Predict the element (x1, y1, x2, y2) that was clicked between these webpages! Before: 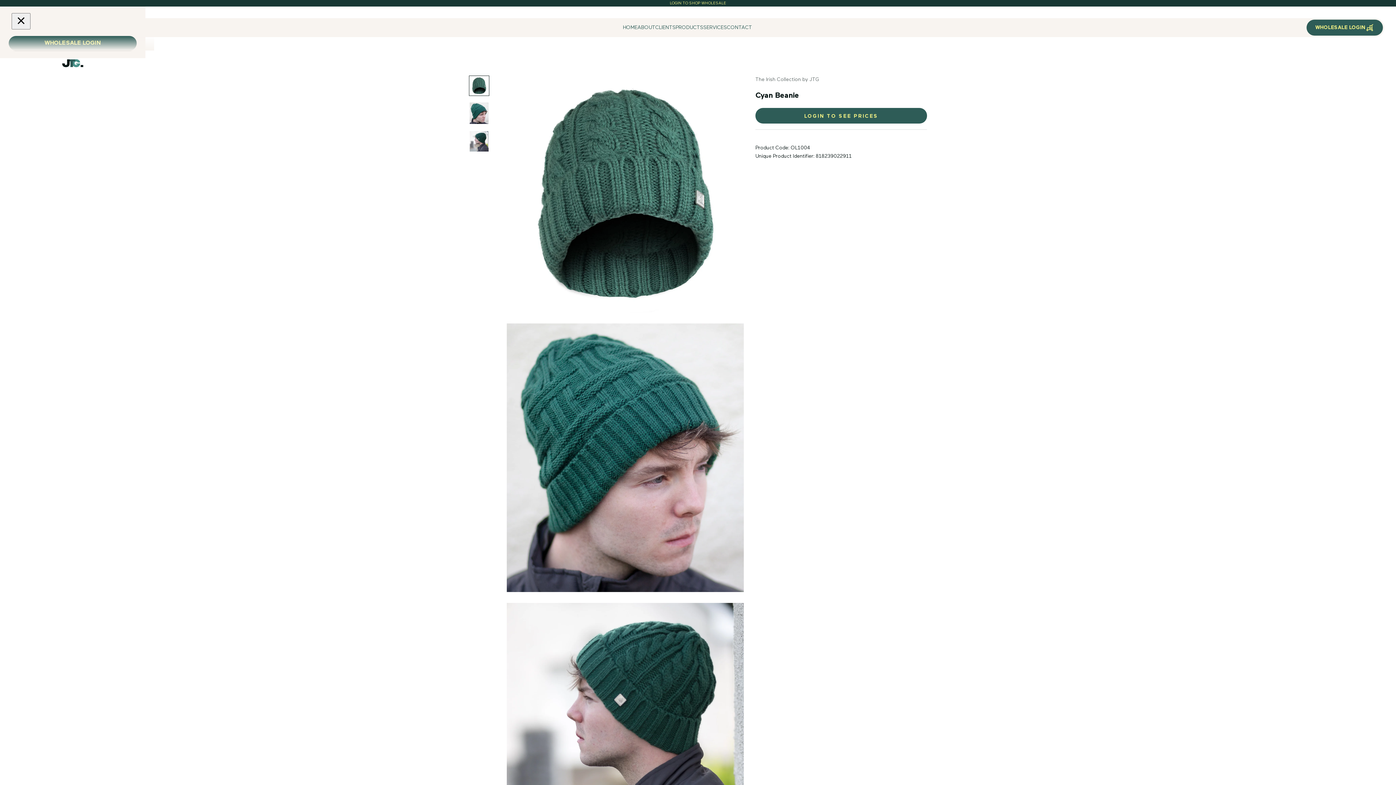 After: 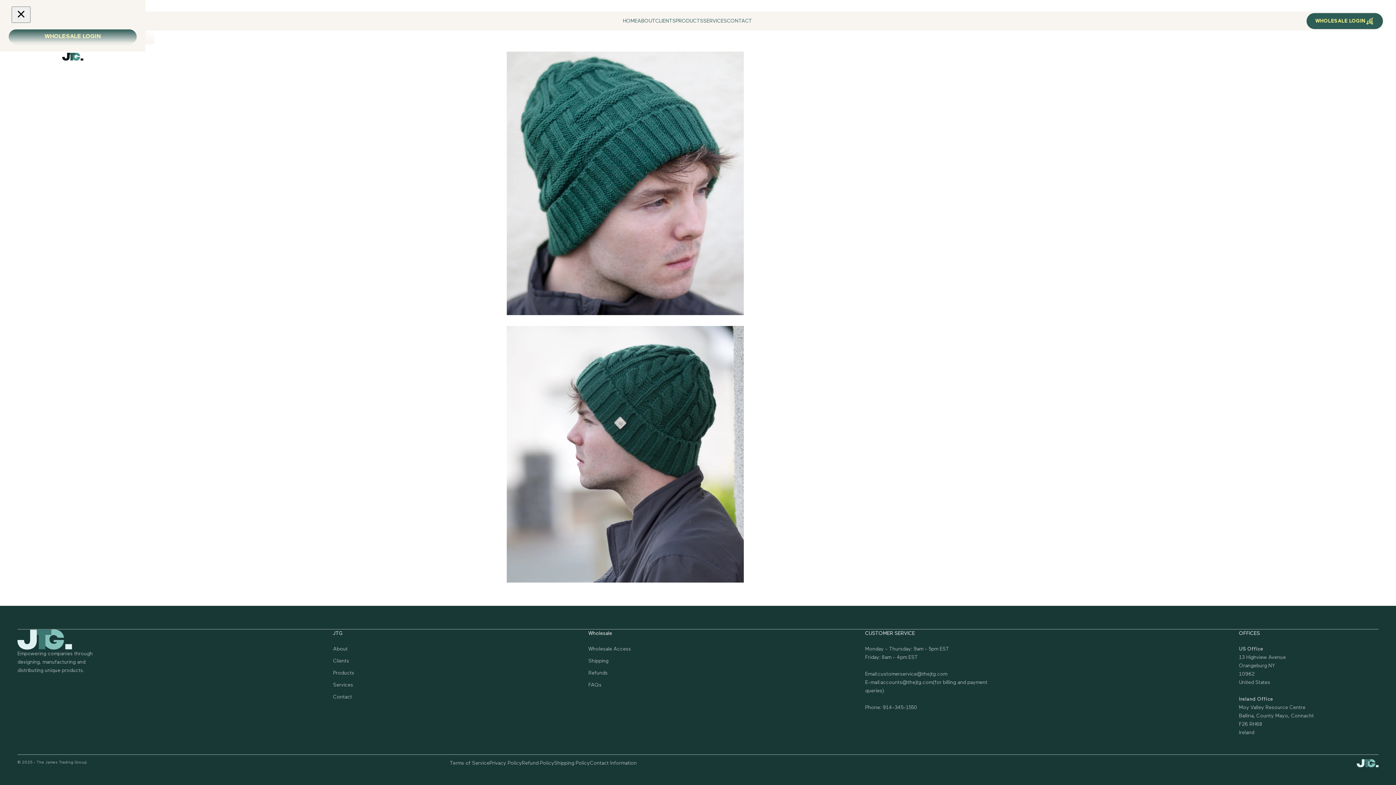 Action: label: Go to item 3 bbox: (469, 130, 489, 152)